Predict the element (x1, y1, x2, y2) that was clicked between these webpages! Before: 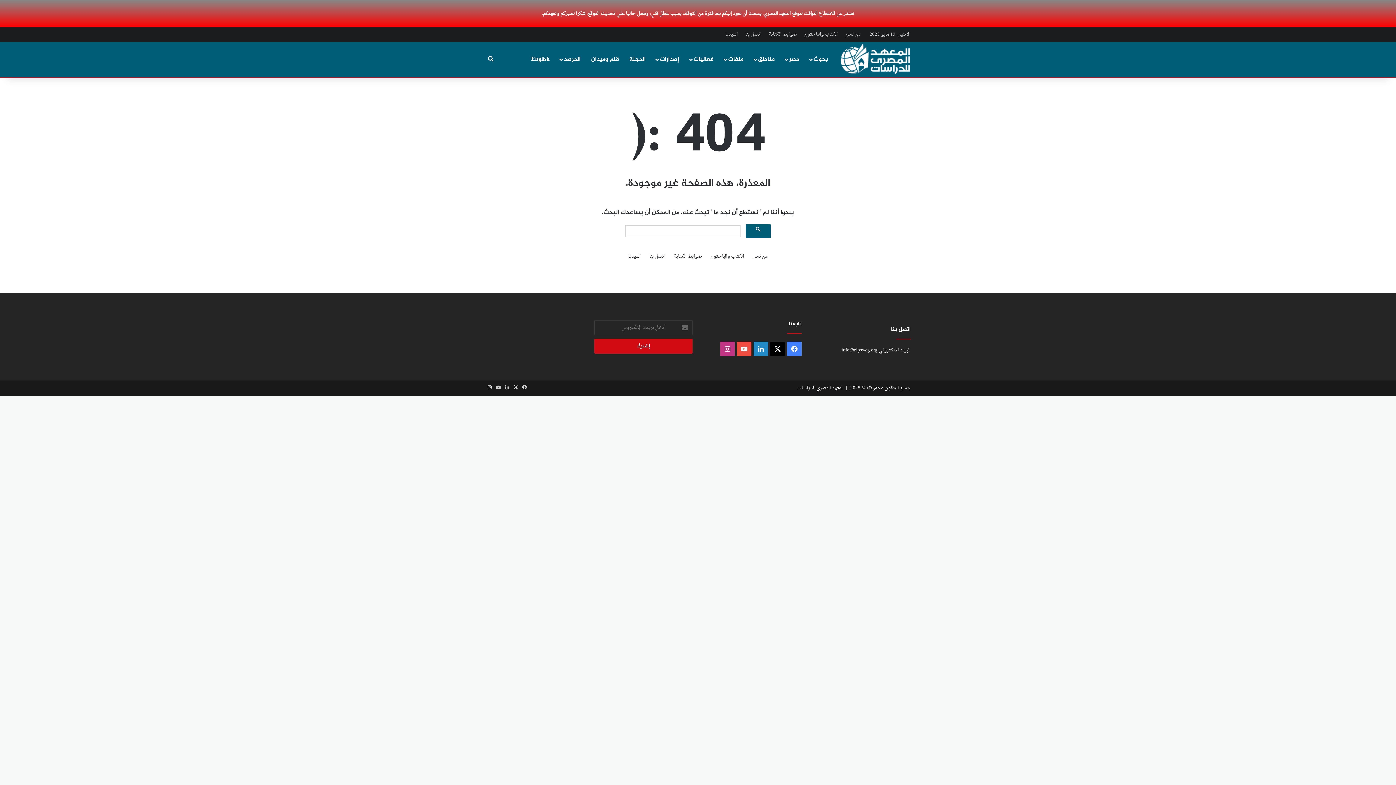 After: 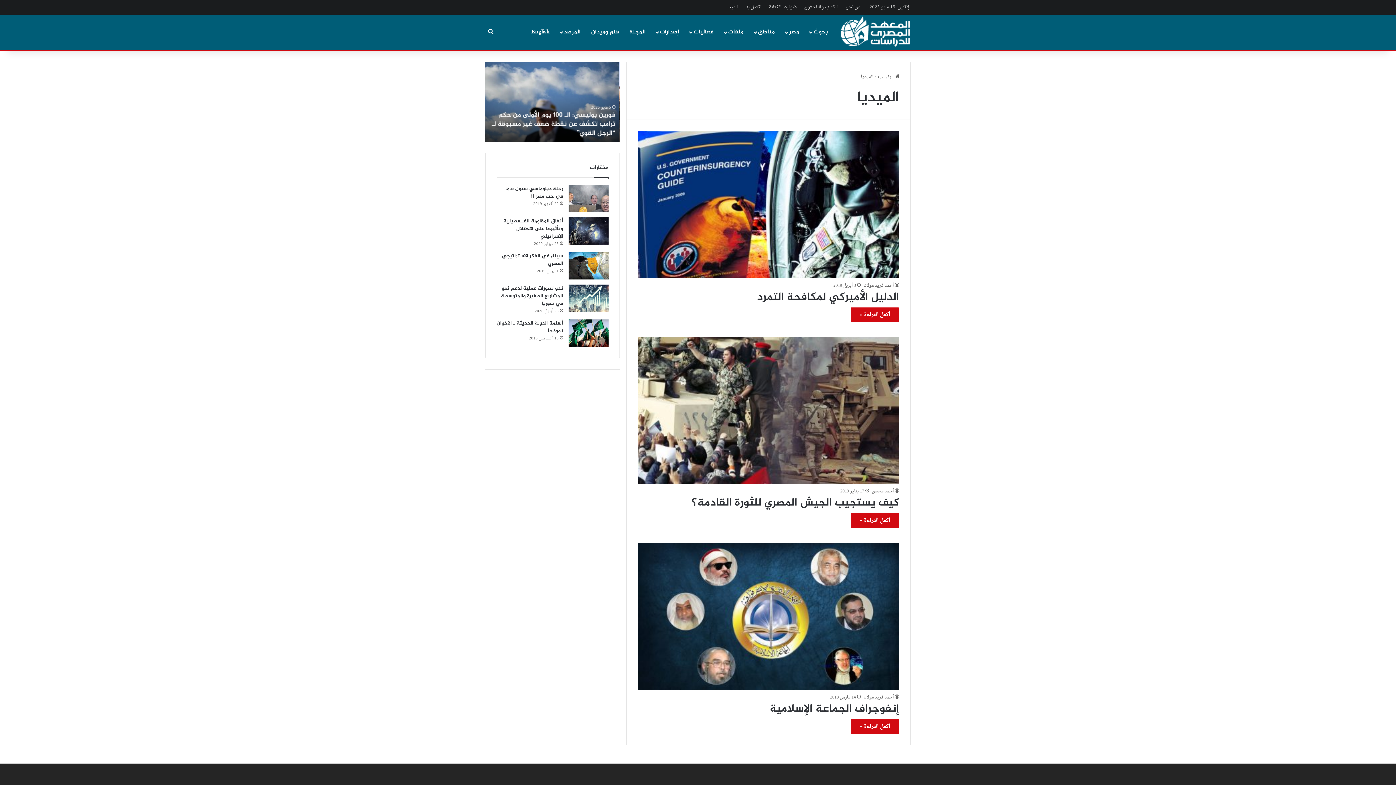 Action: bbox: (628, 252, 641, 260) label: الميديا